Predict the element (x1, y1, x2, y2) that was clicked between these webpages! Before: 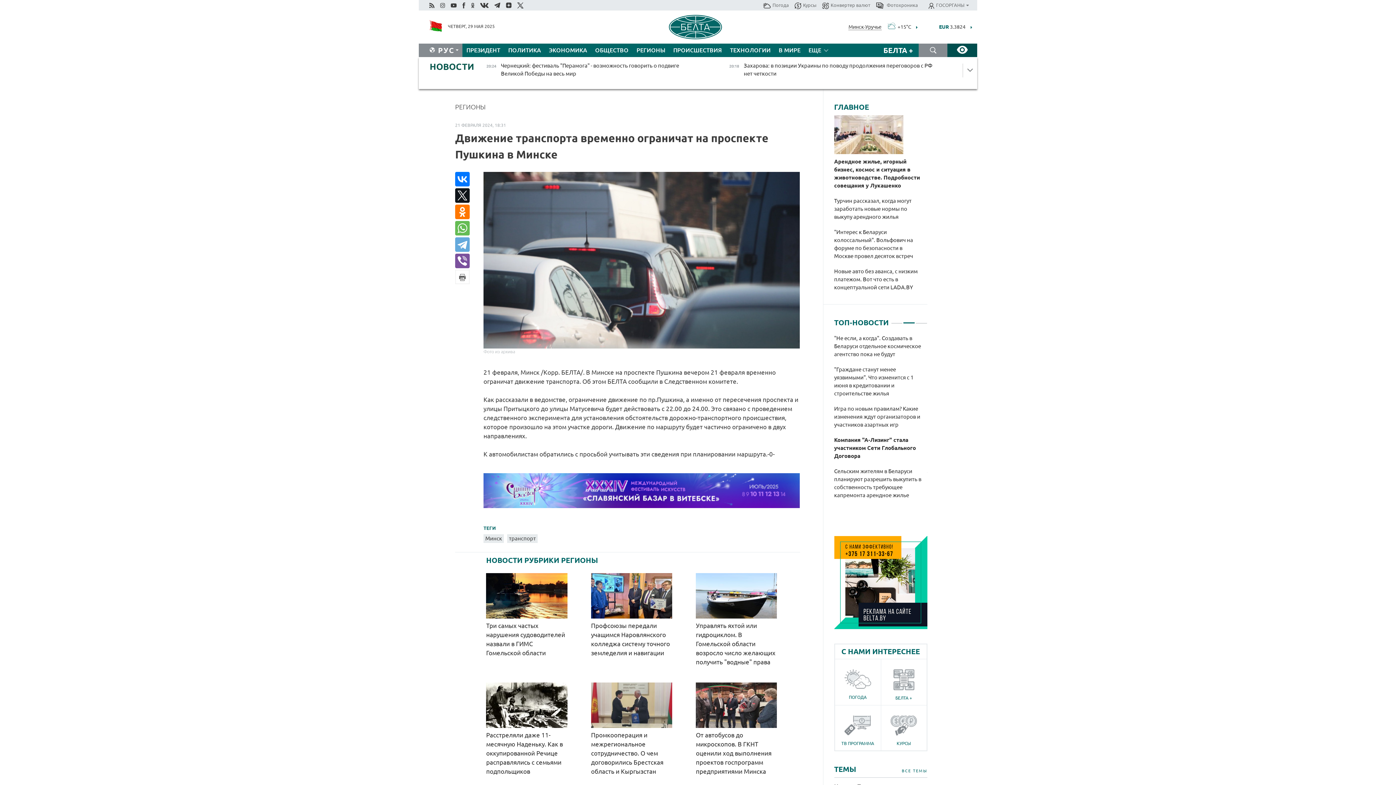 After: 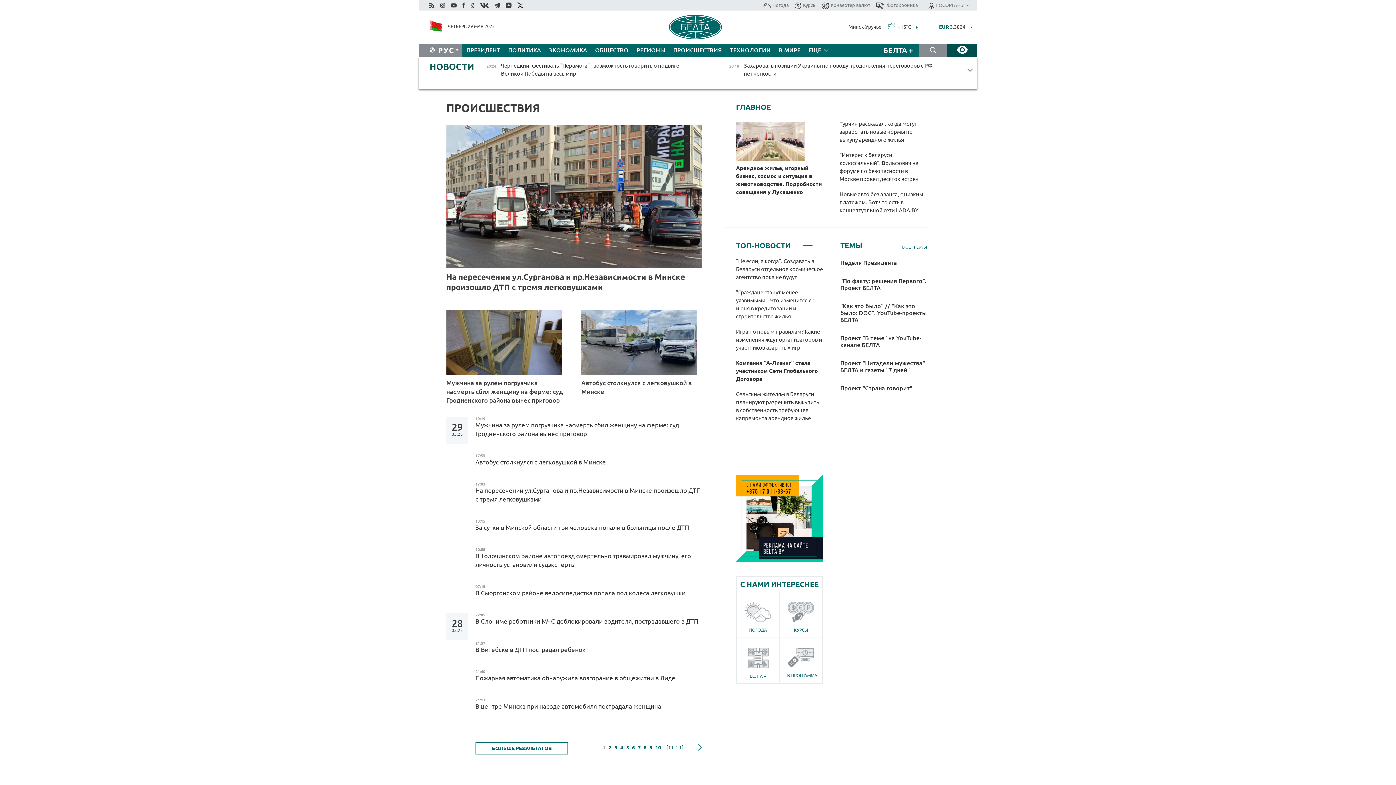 Action: label: ПРОИСШЕСТВИЯ bbox: (669, 43, 726, 57)